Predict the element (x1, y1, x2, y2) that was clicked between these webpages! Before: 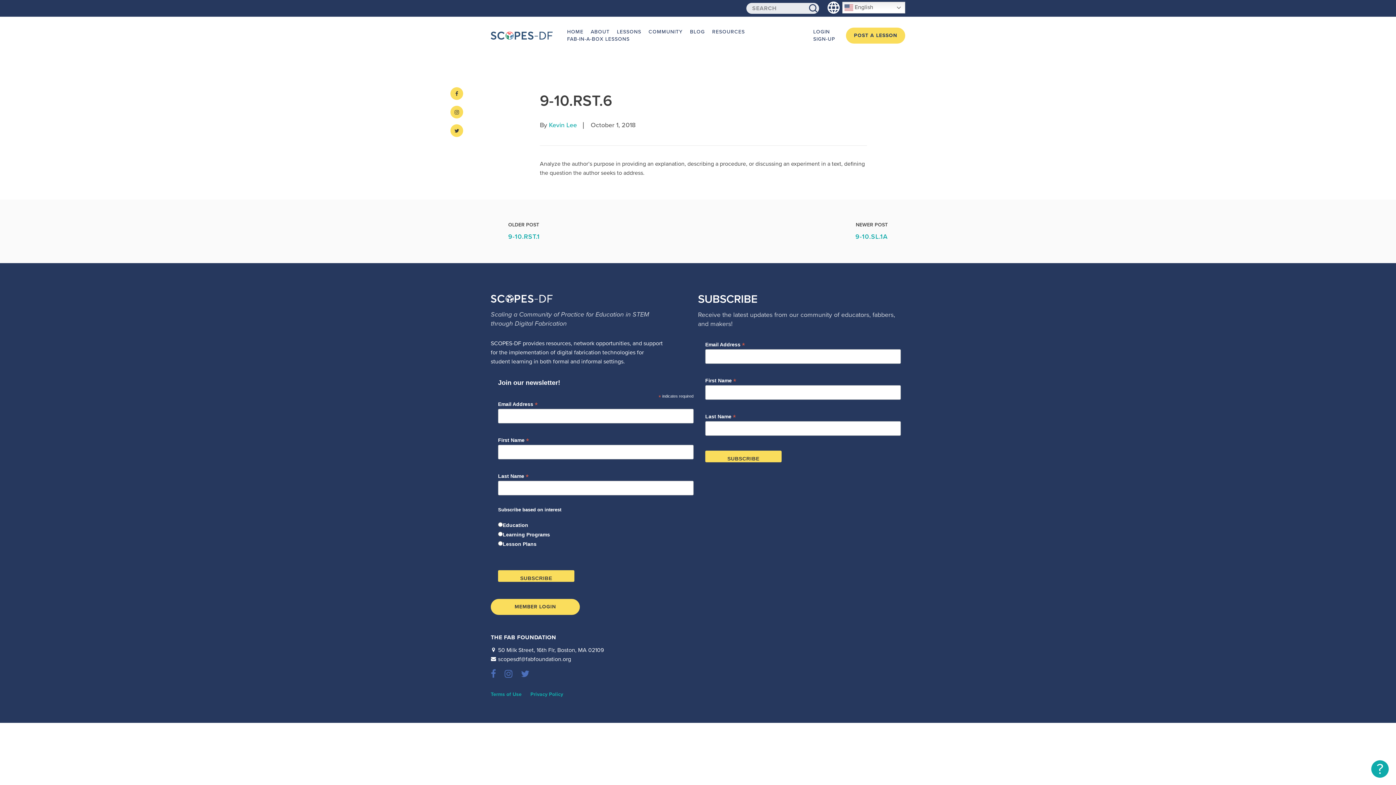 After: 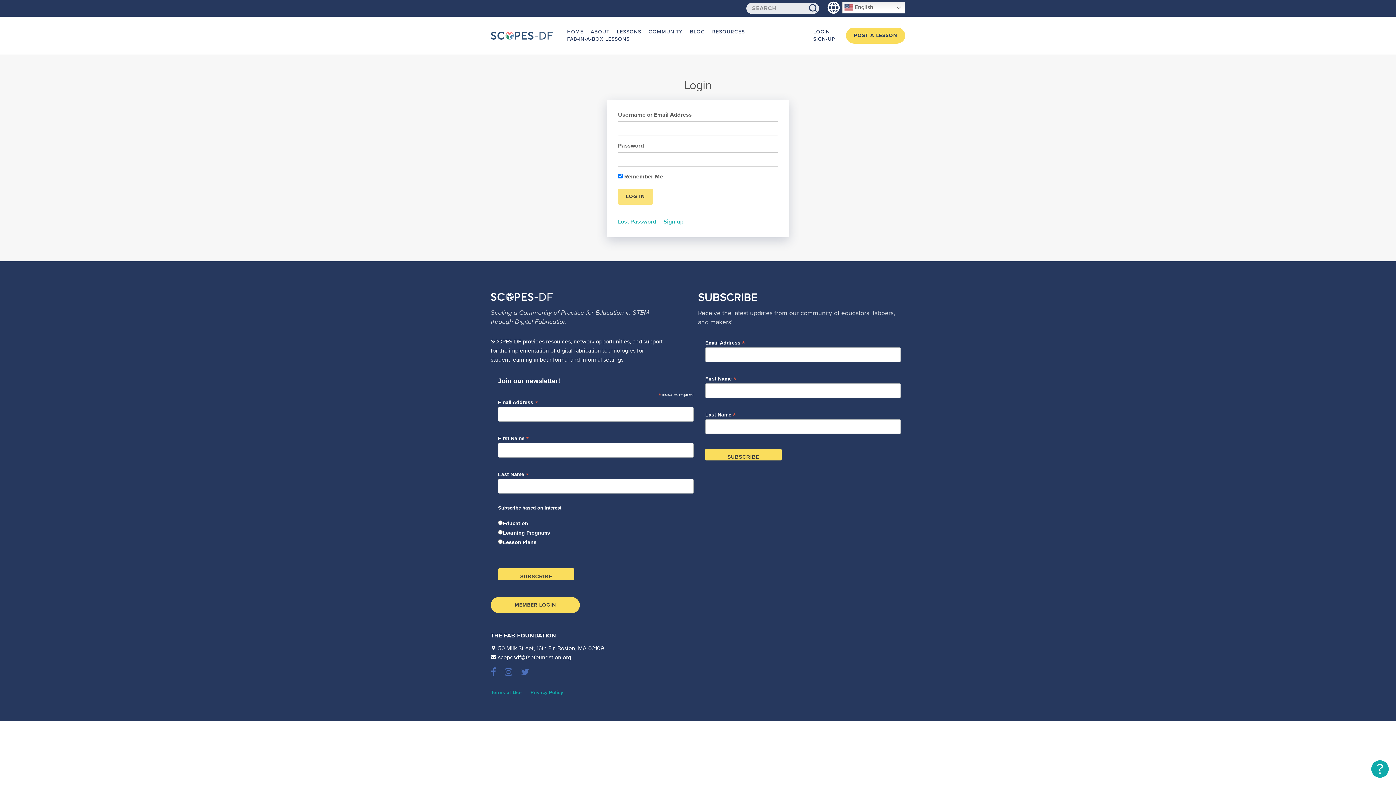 Action: bbox: (813, 28, 830, 34) label: LOGIN